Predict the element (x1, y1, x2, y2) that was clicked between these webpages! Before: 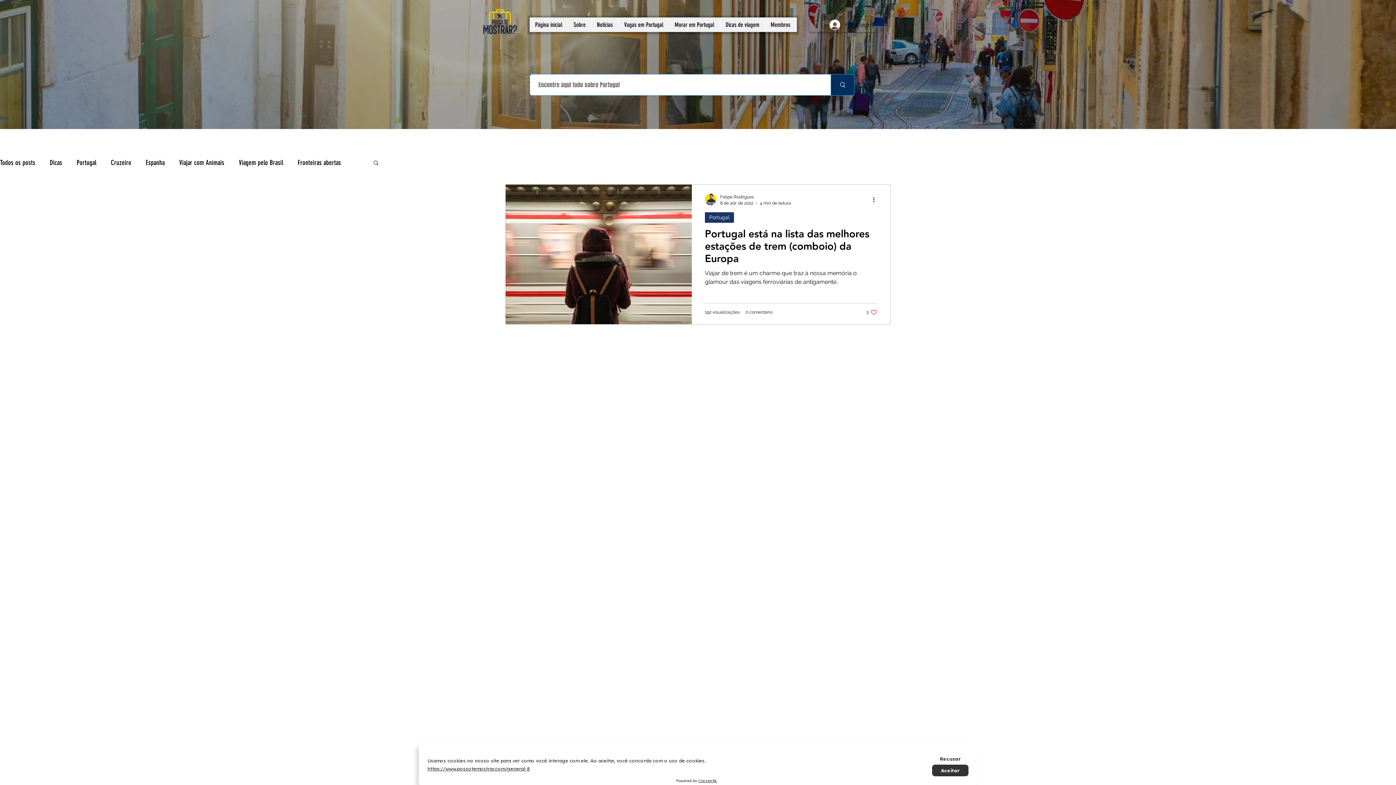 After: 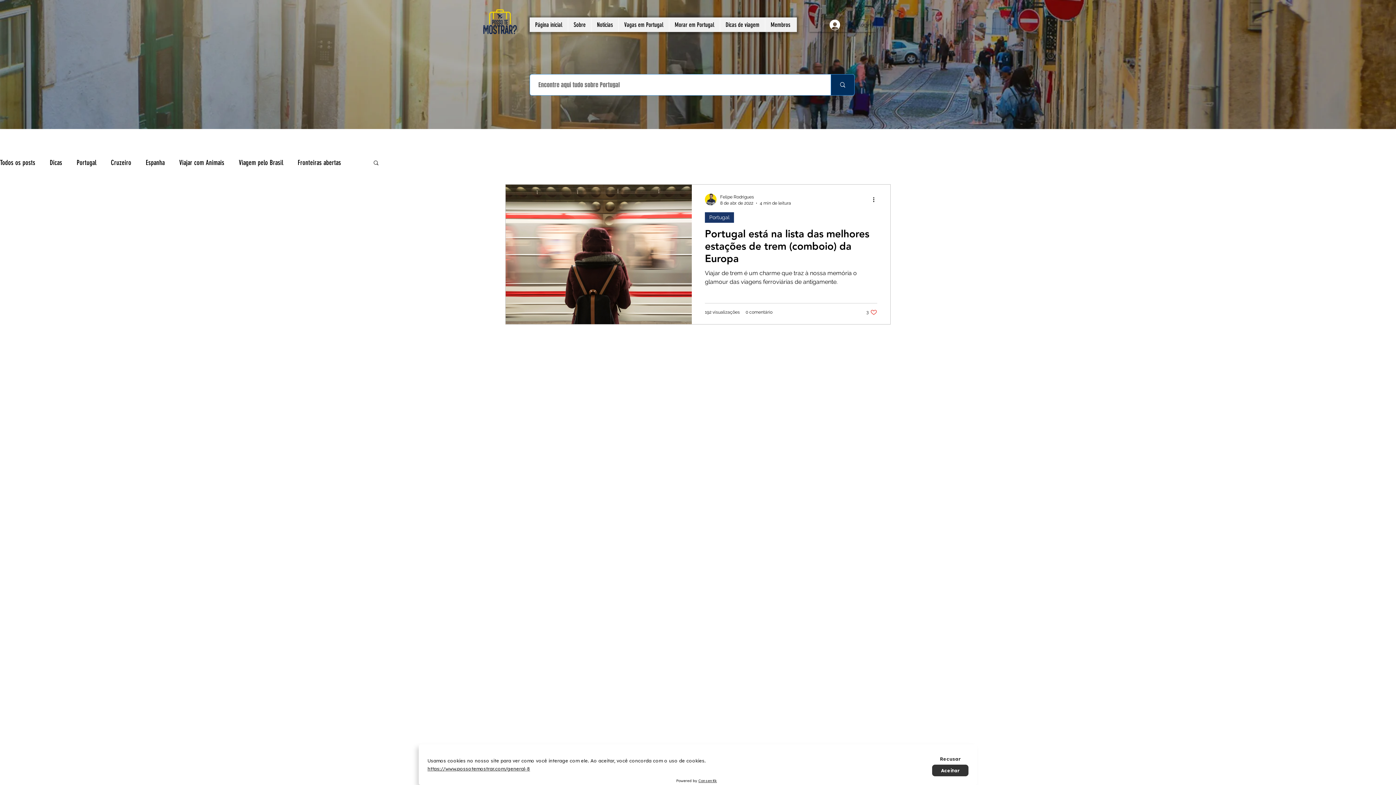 Action: label: Fazer login bbox: (824, 17, 876, 32)